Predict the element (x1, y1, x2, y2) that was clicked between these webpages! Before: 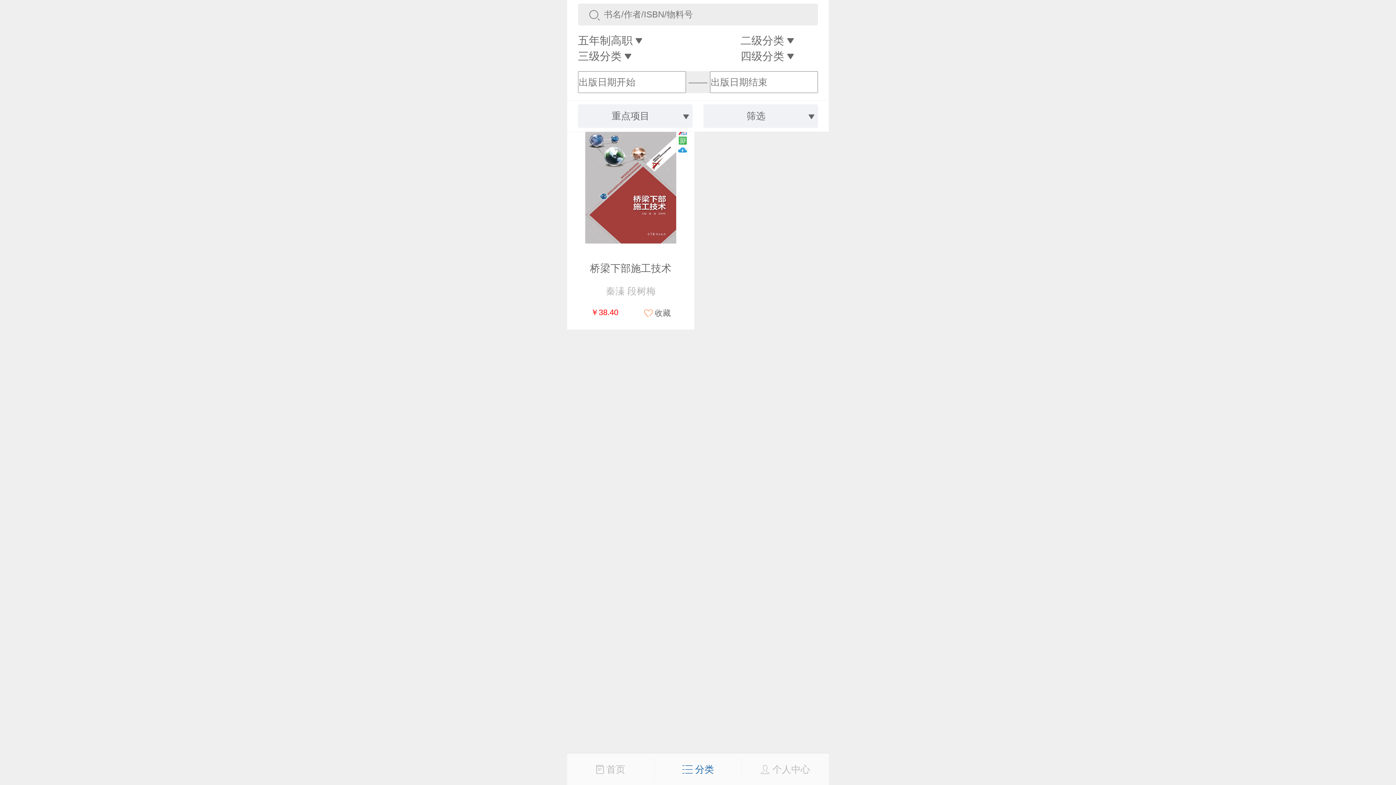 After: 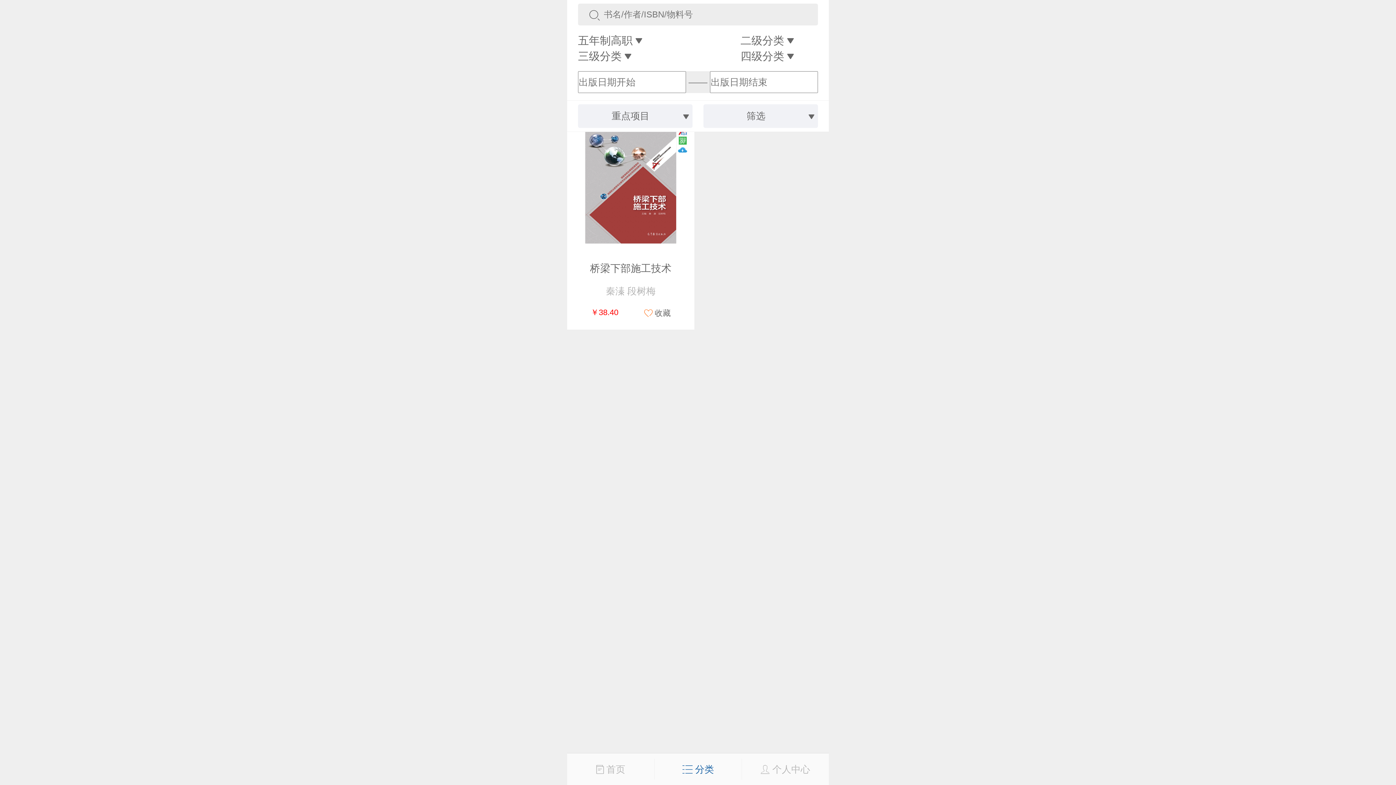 Action: bbox: (678, 145, 687, 154)